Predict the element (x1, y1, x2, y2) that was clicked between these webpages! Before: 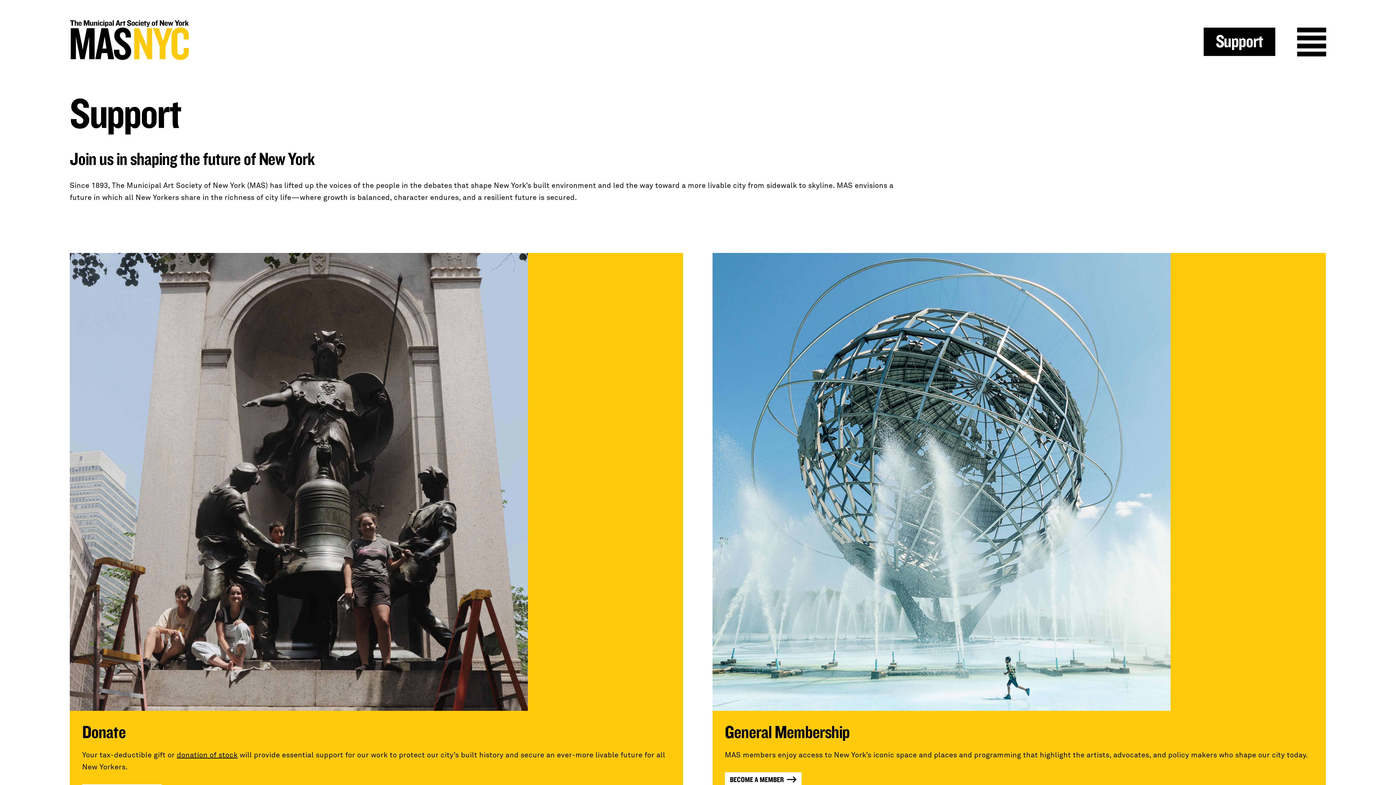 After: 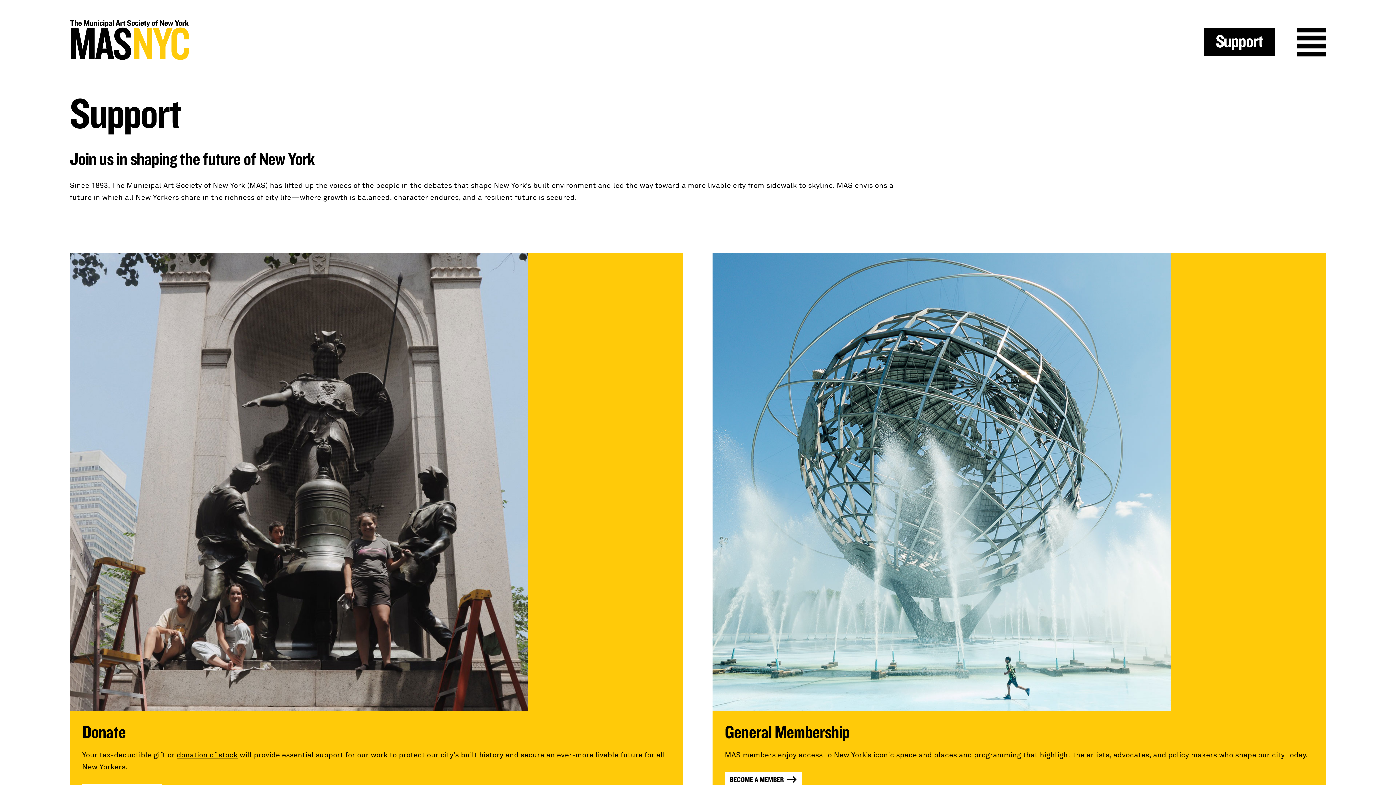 Action: label: Support bbox: (1204, 27, 1275, 56)